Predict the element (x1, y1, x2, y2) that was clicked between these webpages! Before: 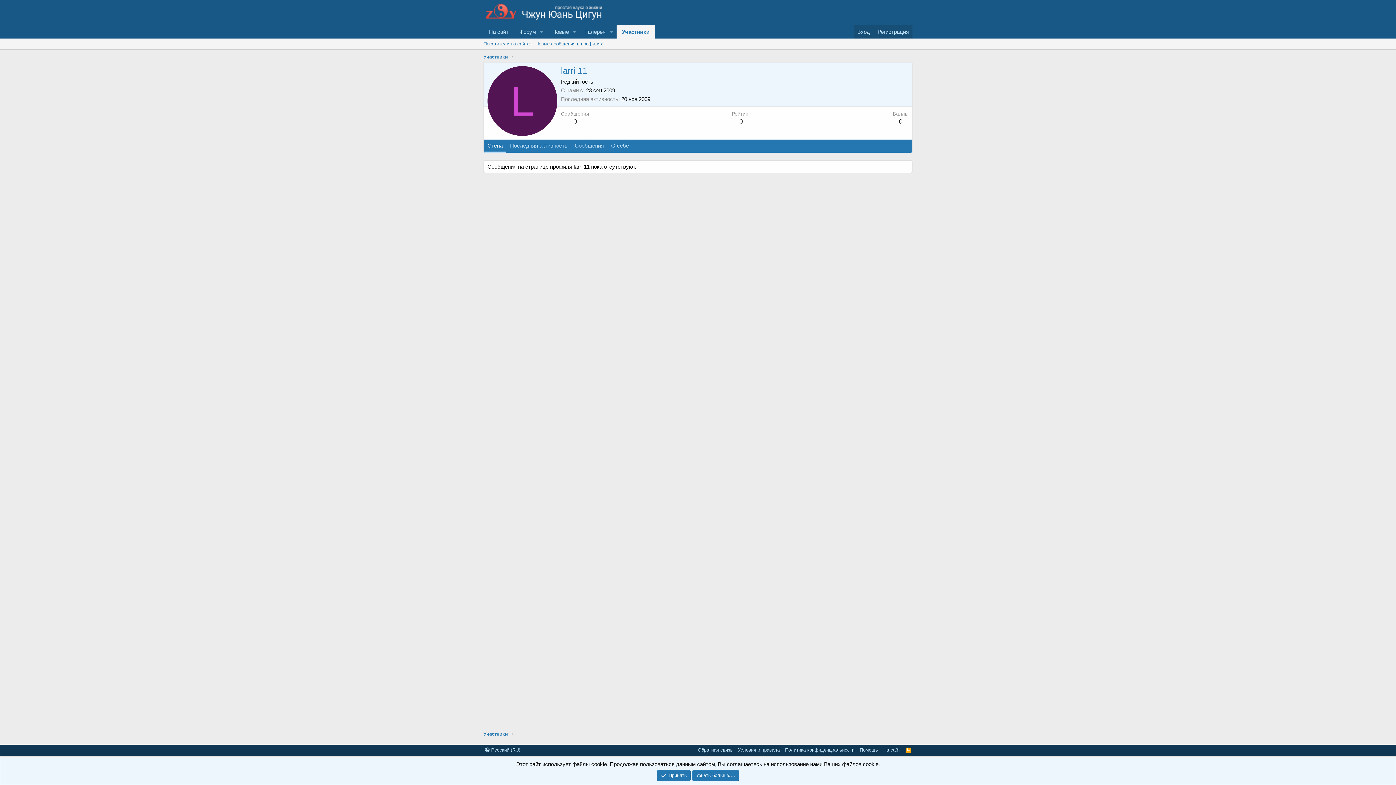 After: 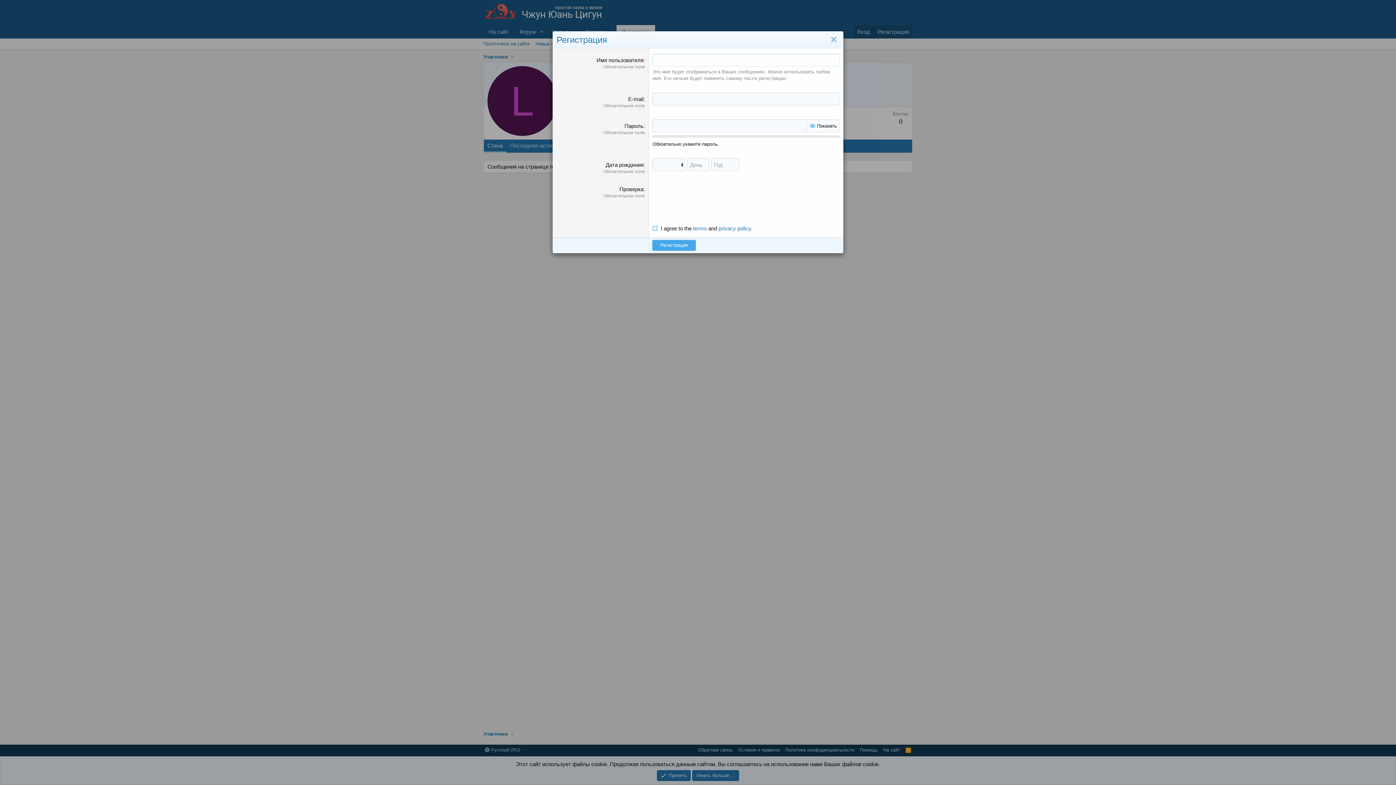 Action: bbox: (873, 25, 912, 38) label: Регистрация